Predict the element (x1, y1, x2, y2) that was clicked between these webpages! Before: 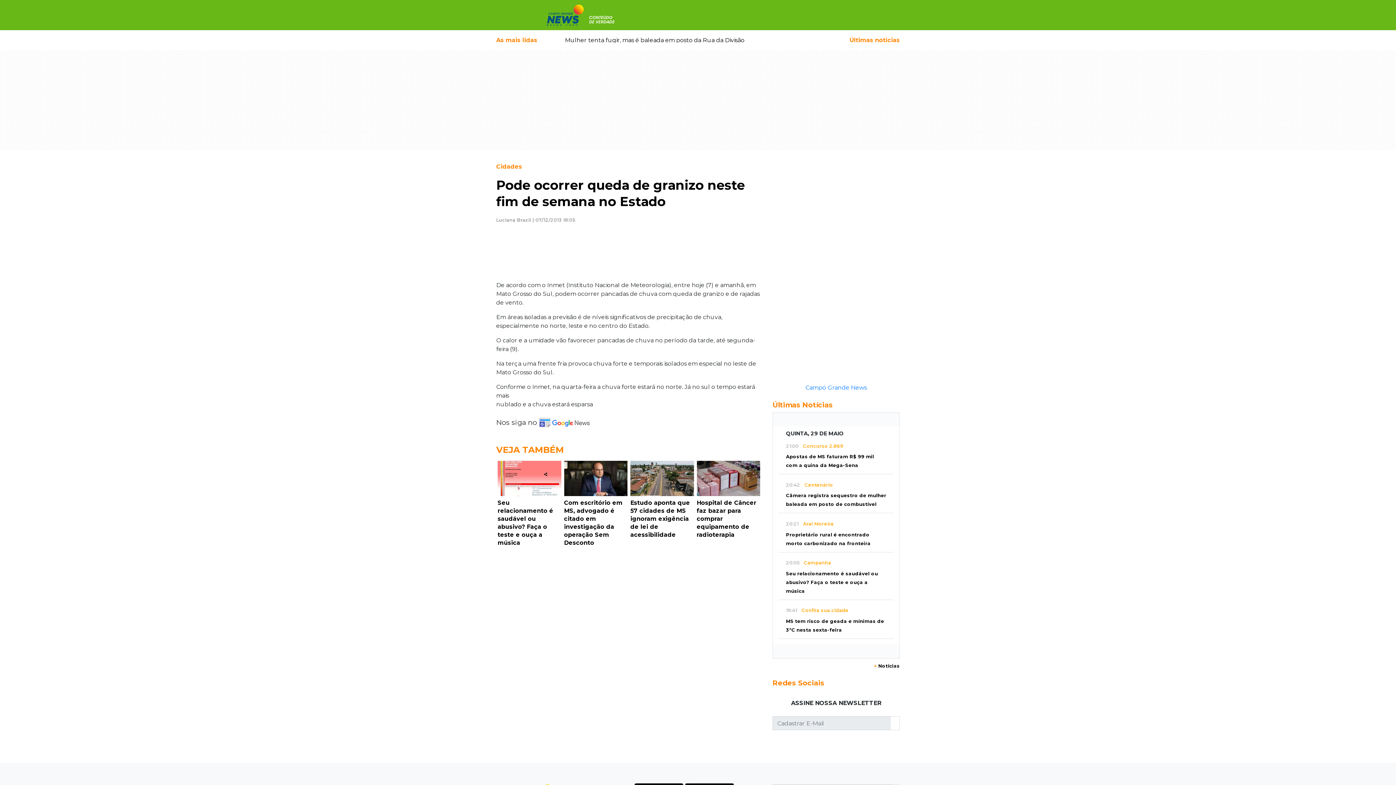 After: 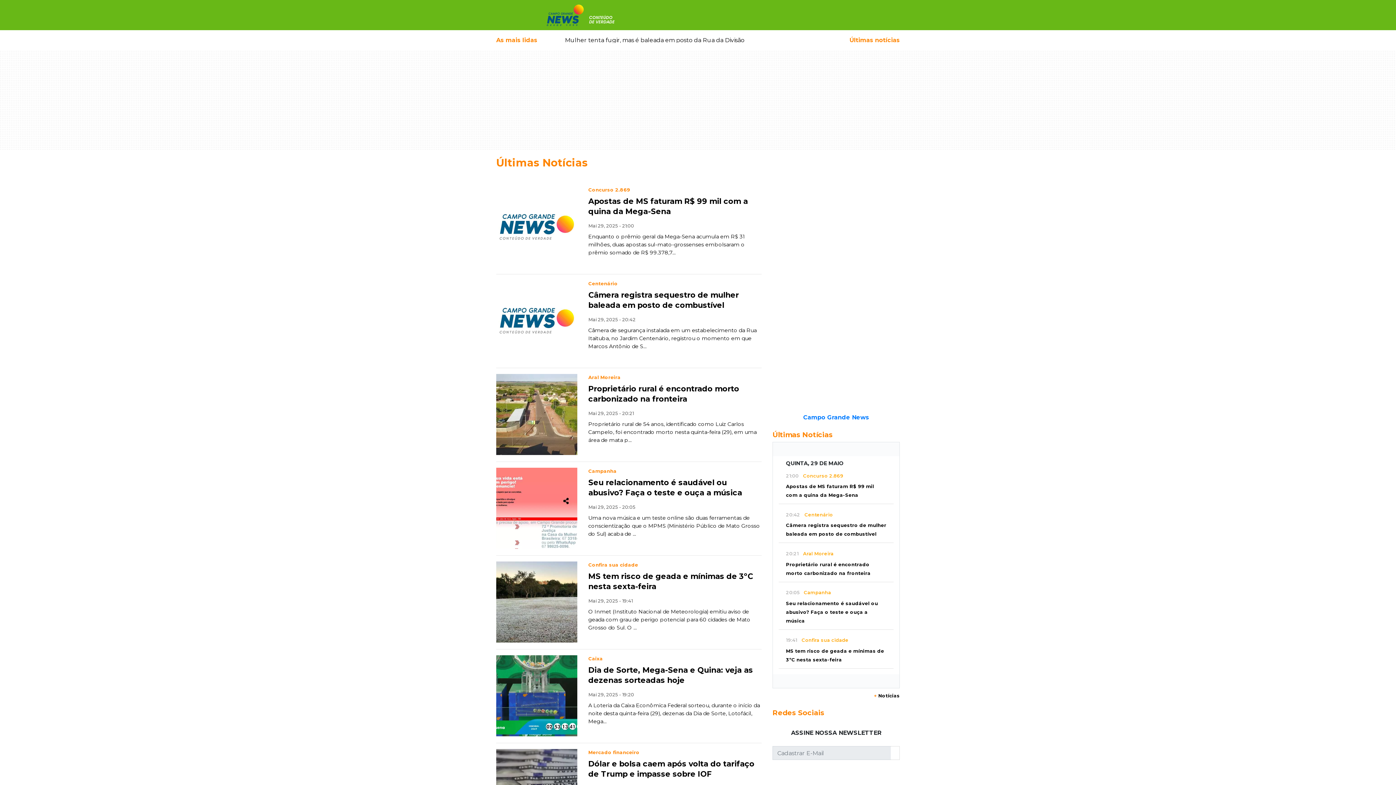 Action: bbox: (874, 663, 900, 669) label: + Notícias